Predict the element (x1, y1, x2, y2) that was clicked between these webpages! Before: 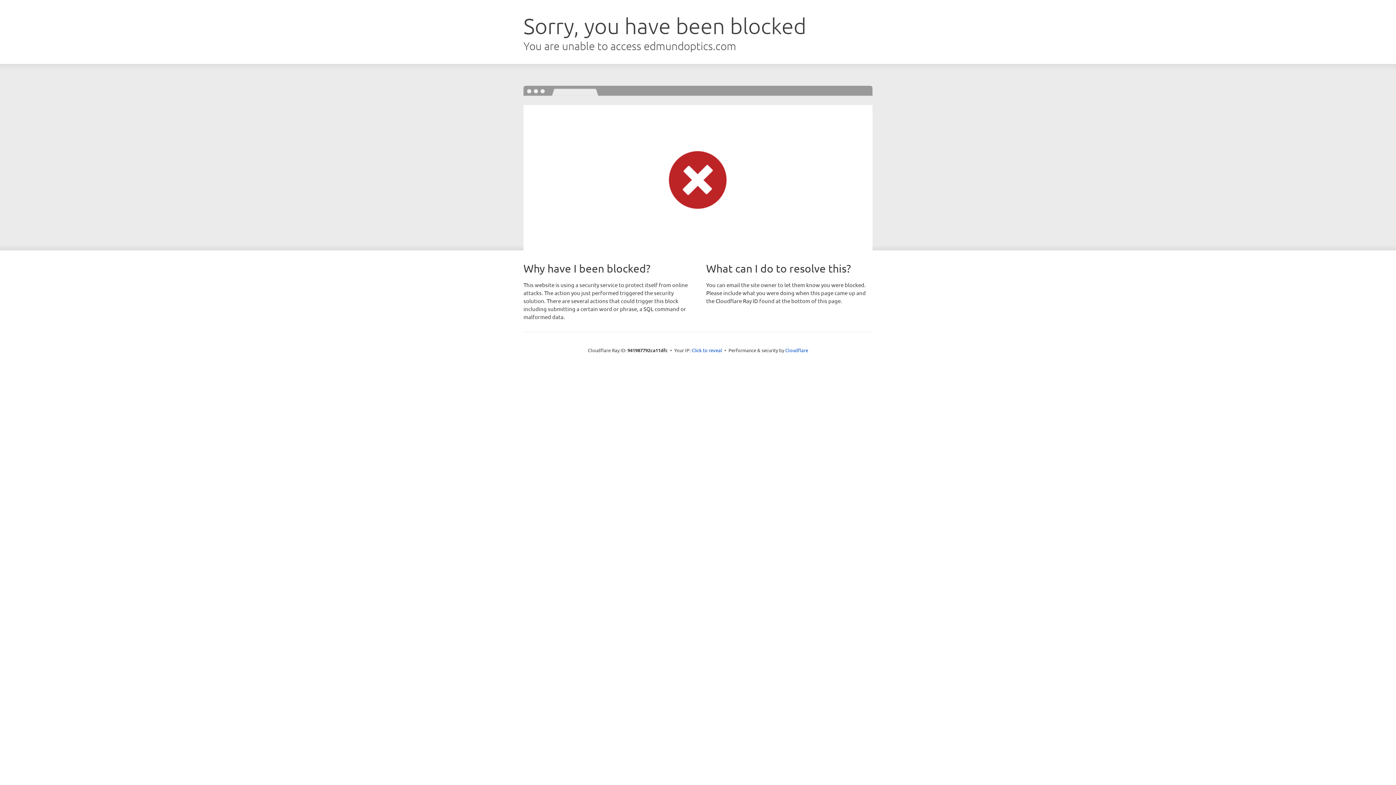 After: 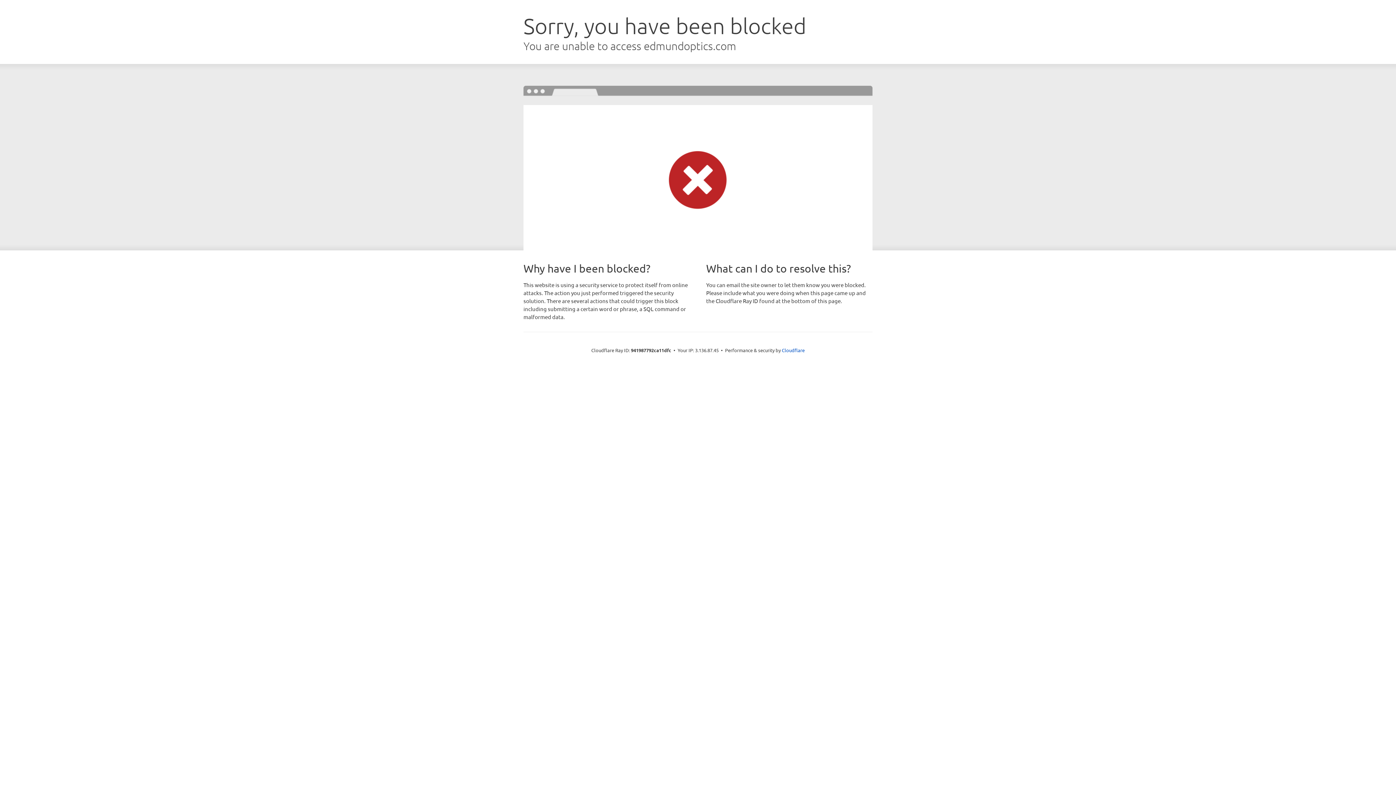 Action: label: Click to reveal bbox: (691, 346, 722, 353)